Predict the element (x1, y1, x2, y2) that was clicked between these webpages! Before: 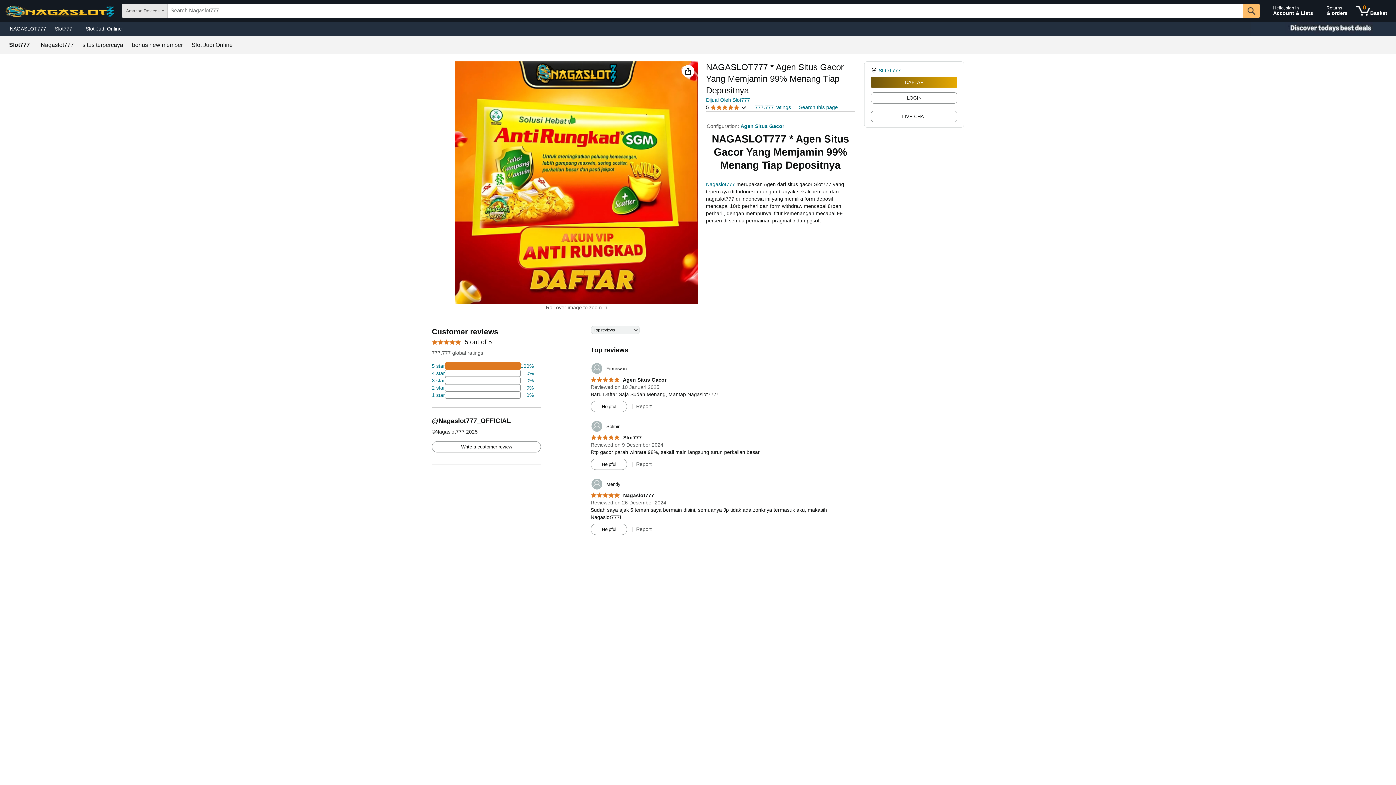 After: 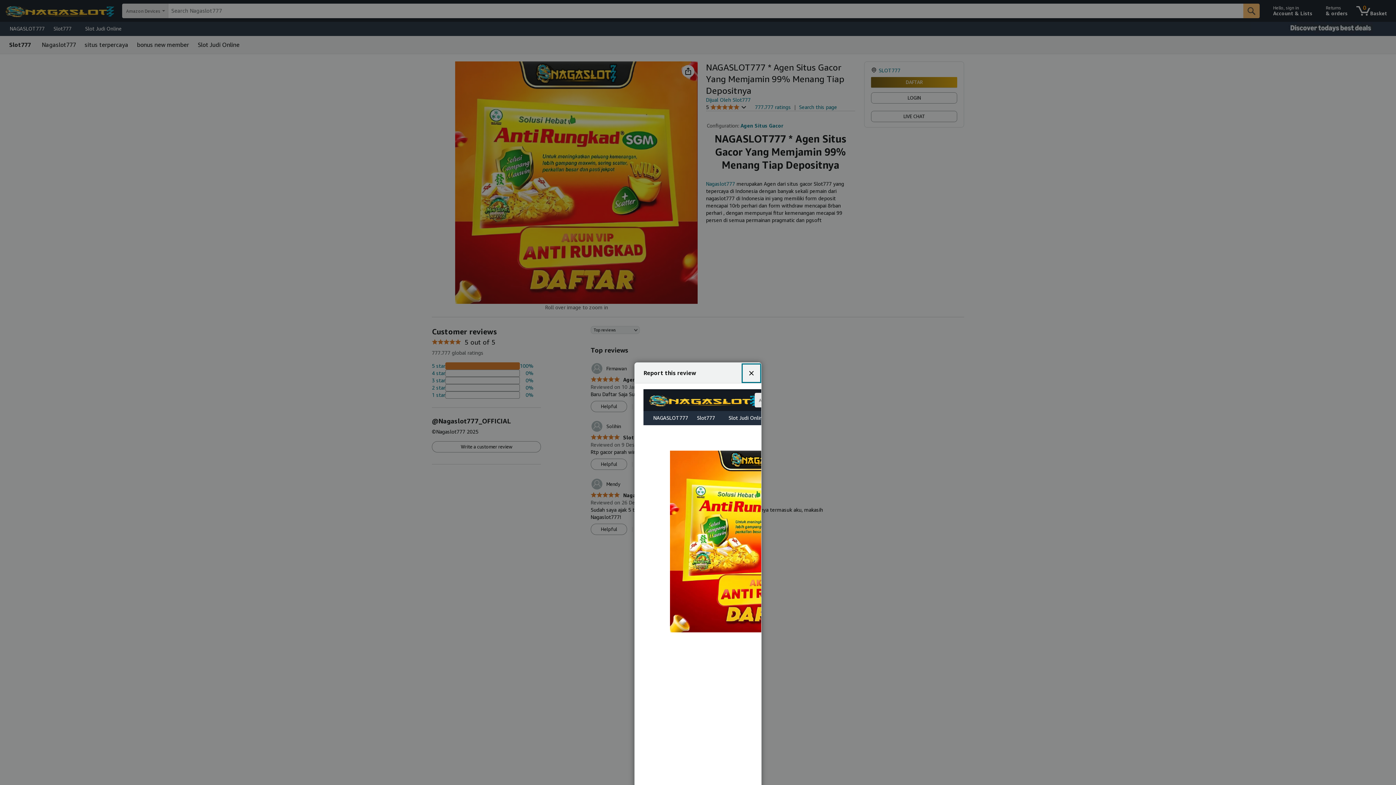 Action: bbox: (636, 403, 651, 409) label: Report